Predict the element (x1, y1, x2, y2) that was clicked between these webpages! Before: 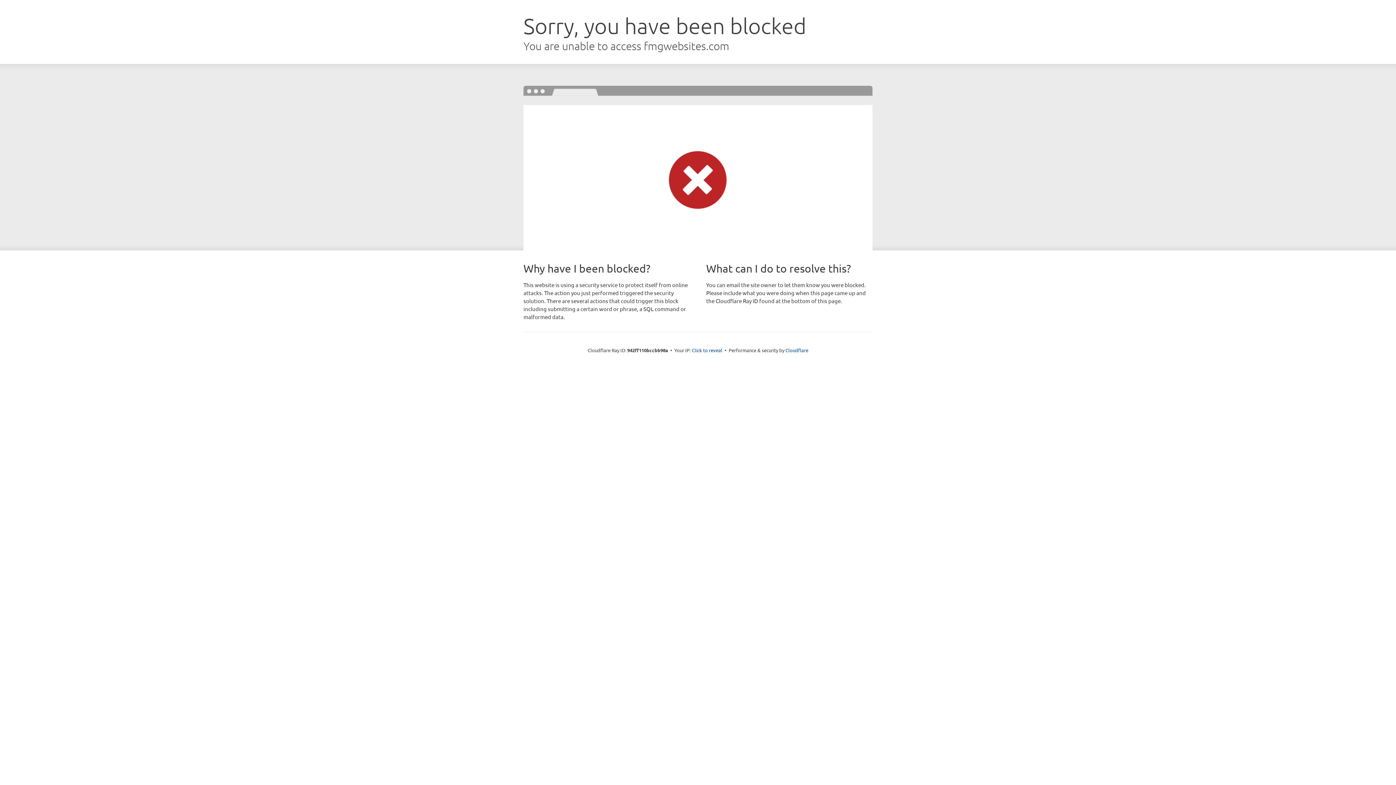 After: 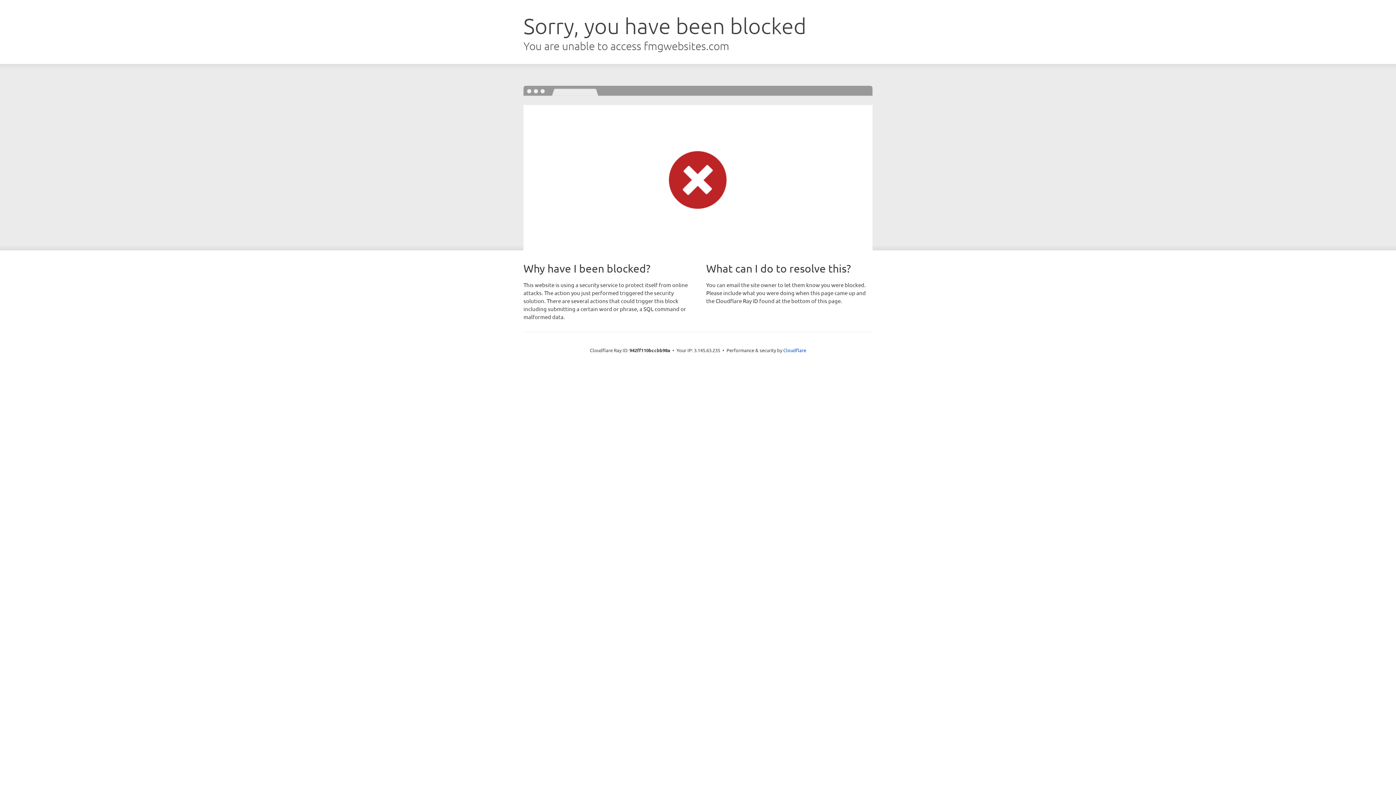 Action: bbox: (692, 346, 722, 353) label: Click to reveal